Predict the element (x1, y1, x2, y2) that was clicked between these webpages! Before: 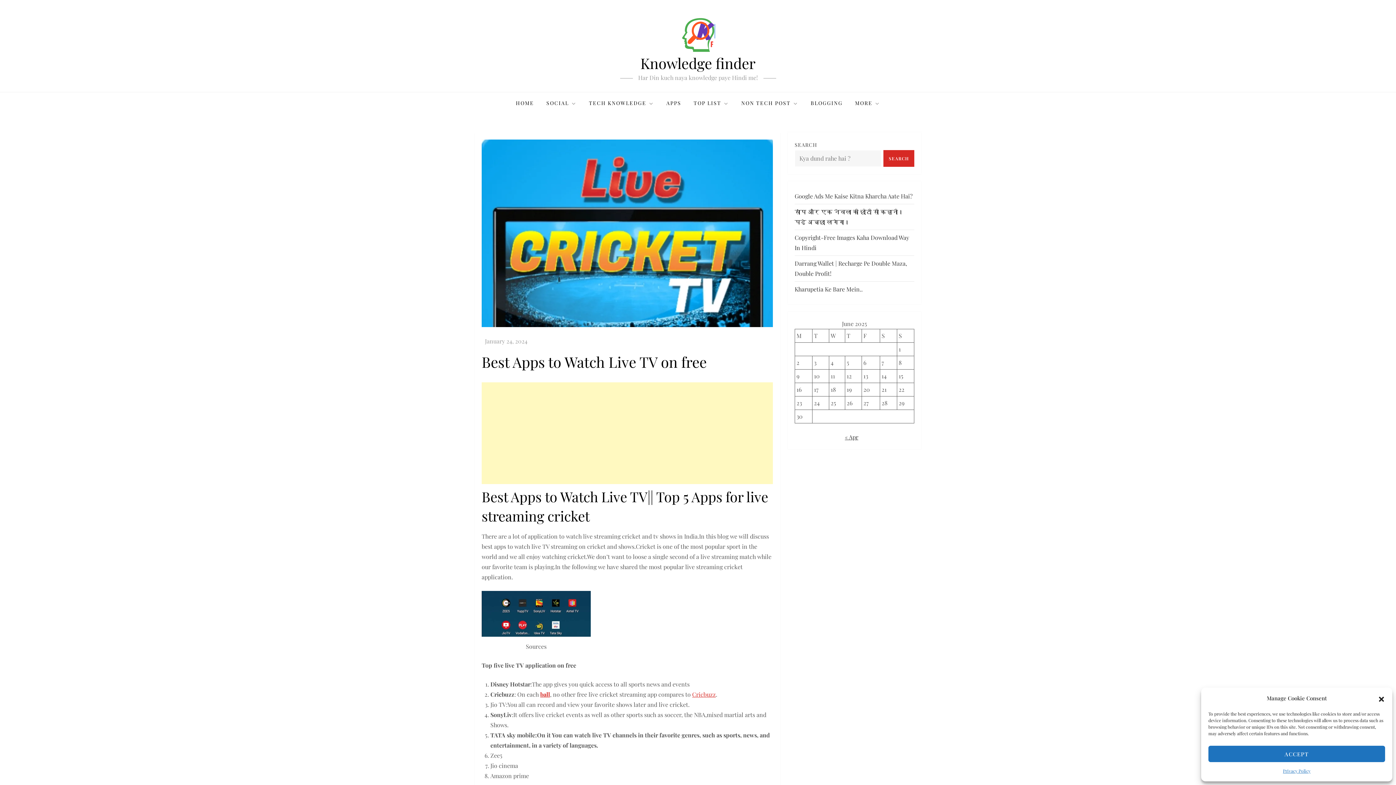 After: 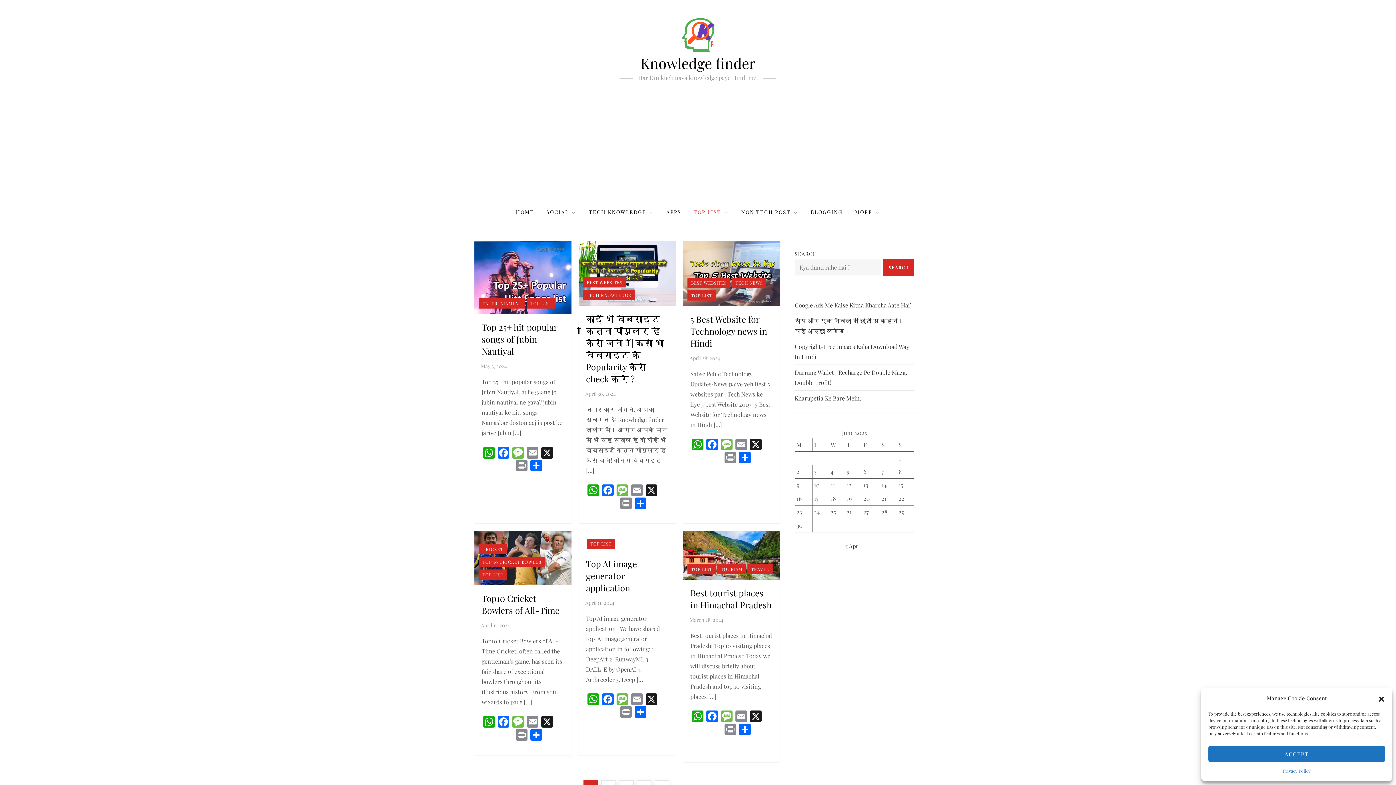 Action: label: TOP LIST bbox: (688, 92, 734, 114)